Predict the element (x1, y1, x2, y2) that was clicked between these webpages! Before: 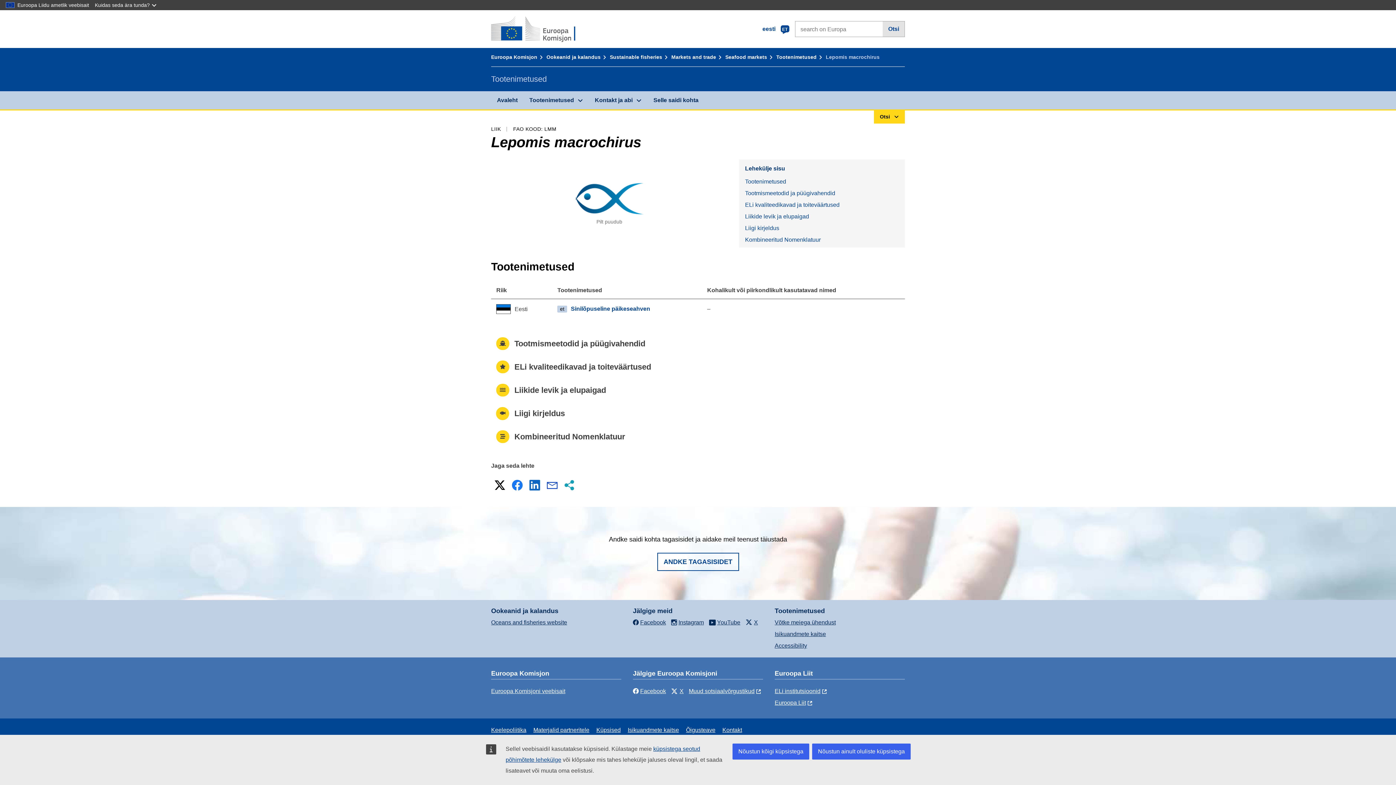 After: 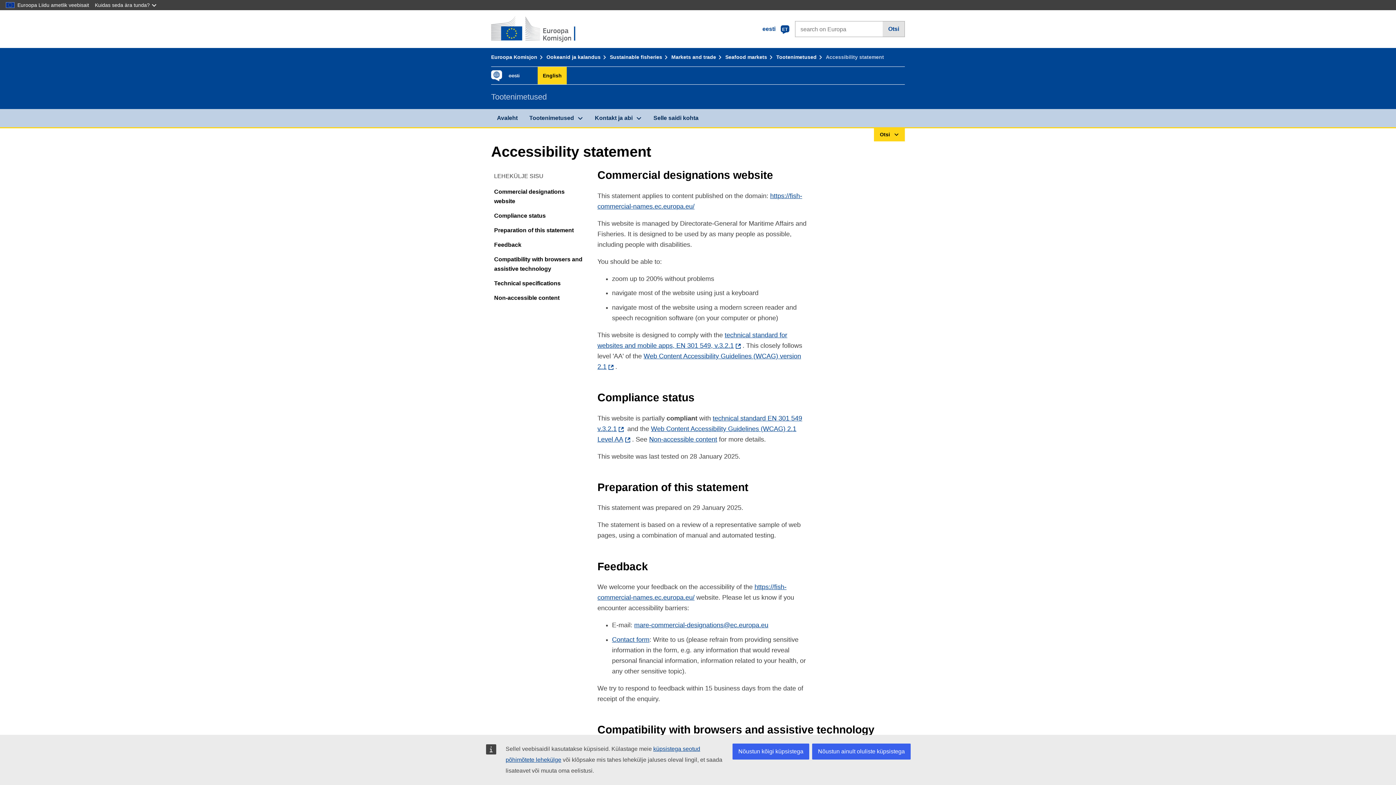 Action: bbox: (774, 642, 807, 648) label: Accessibility